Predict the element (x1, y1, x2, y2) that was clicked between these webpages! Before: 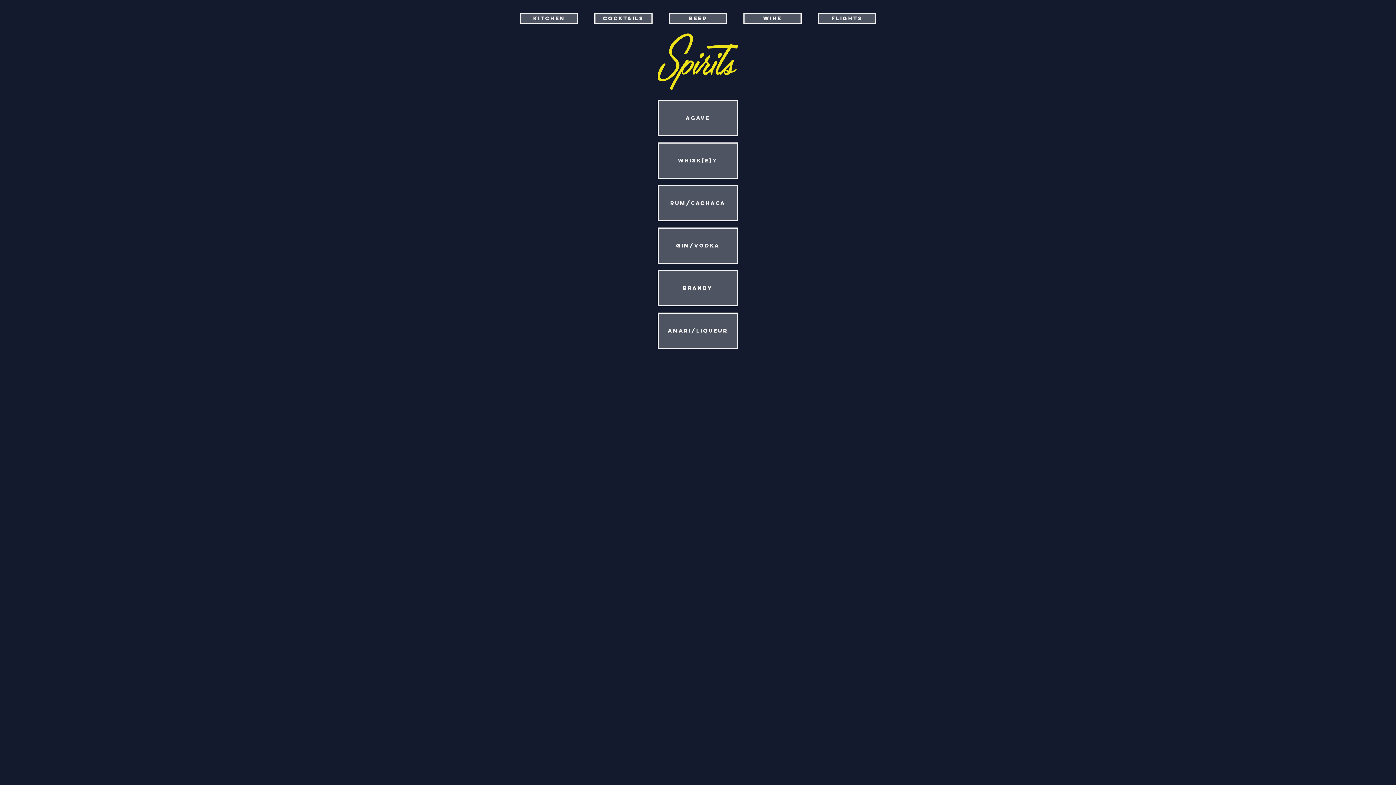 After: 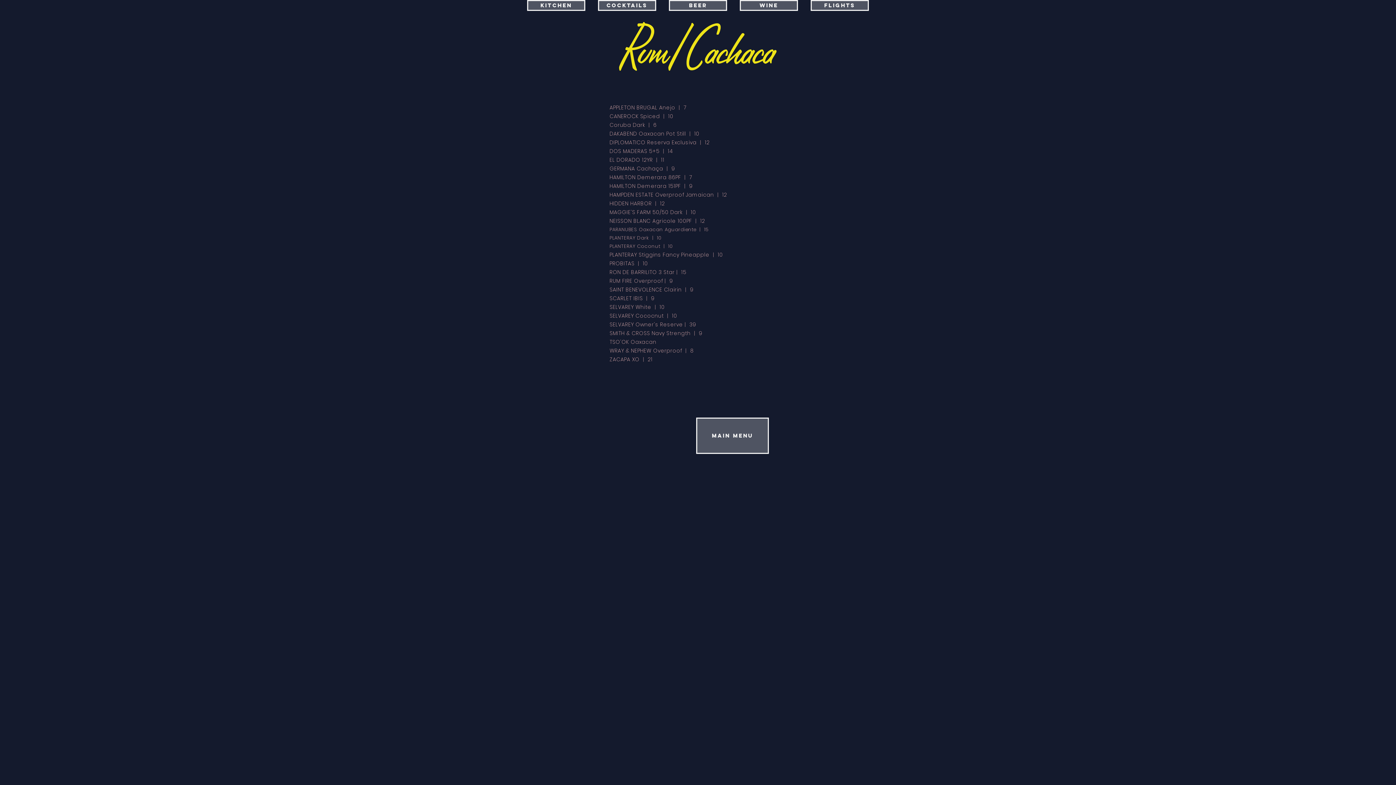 Action: bbox: (657, 185, 738, 221) label: RUM/CACHACA